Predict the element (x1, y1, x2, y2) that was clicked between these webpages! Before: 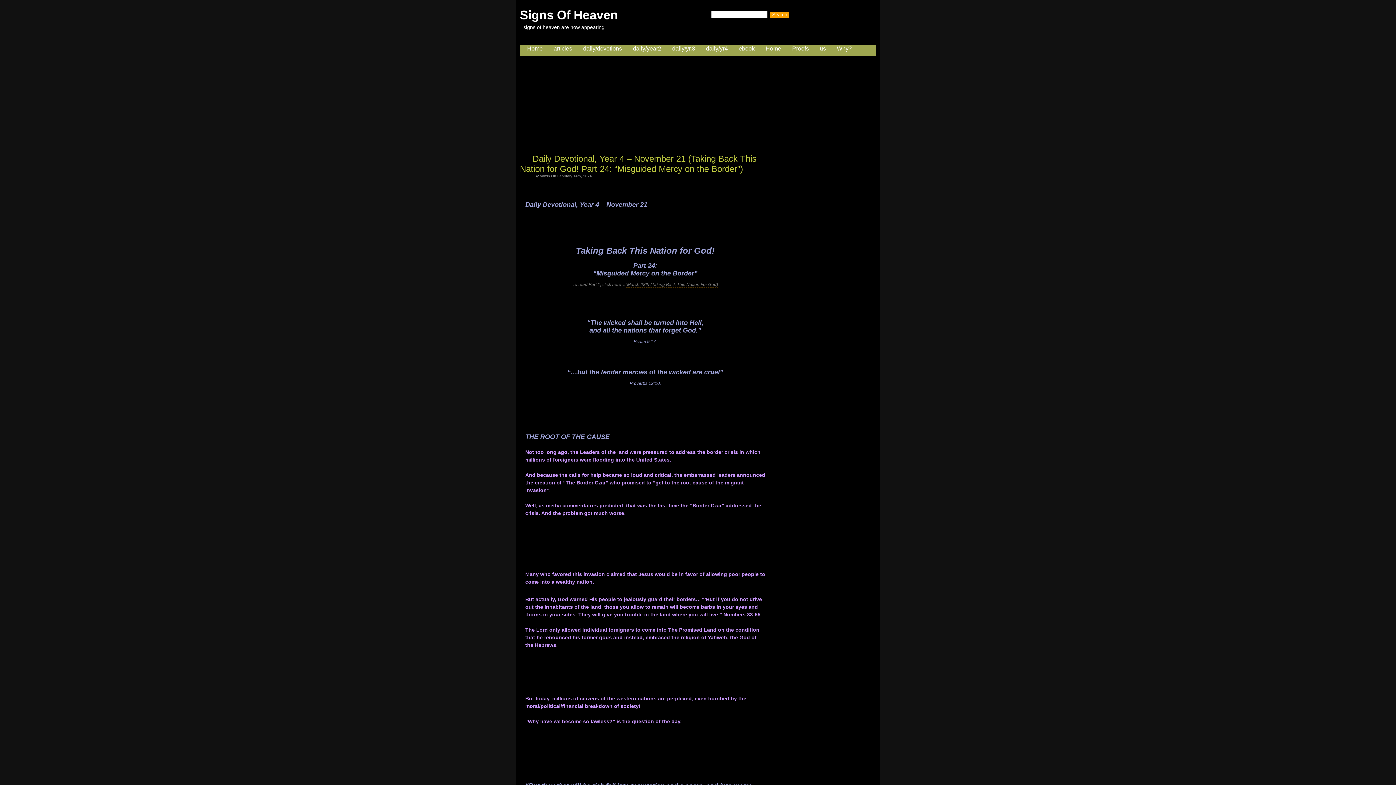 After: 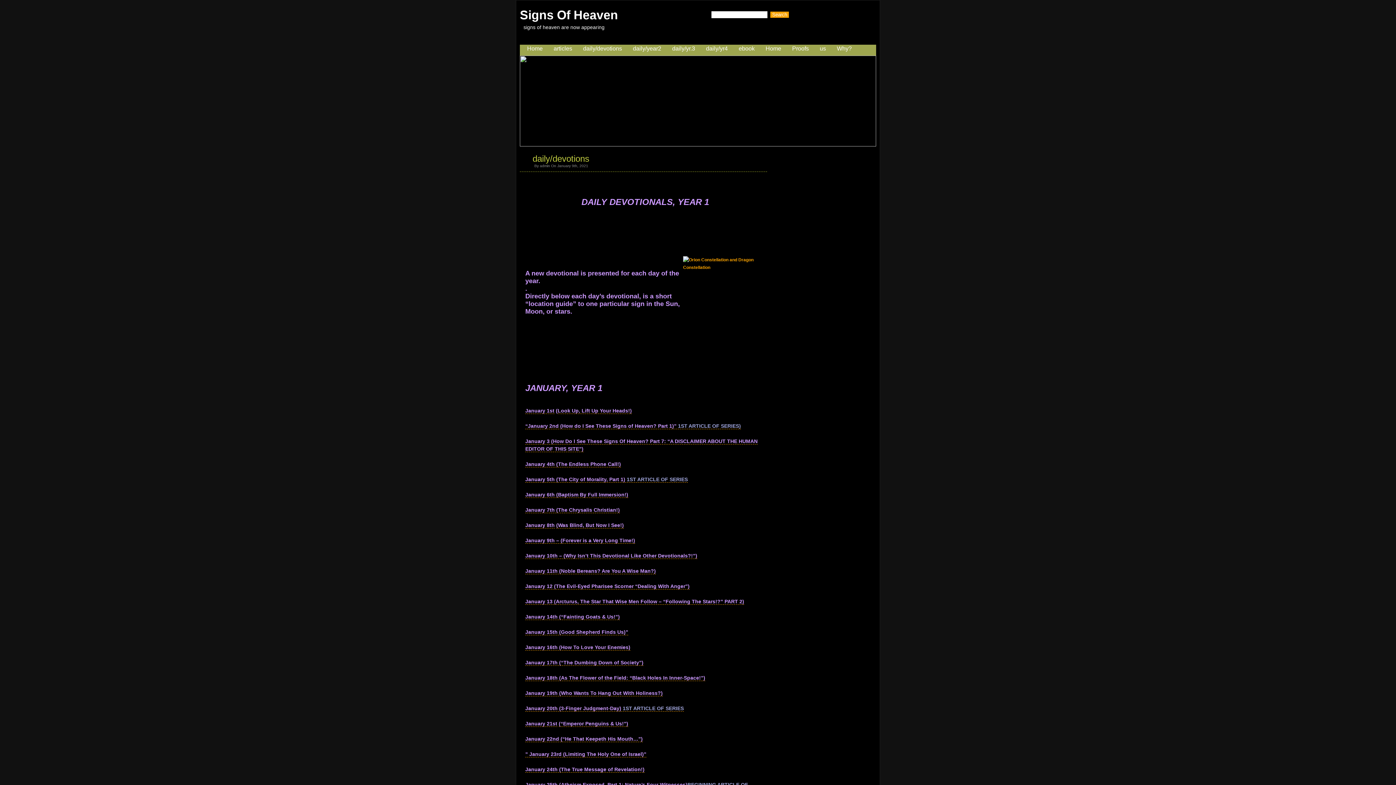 Action: bbox: (579, 44, 625, 53) label: daily/devotions